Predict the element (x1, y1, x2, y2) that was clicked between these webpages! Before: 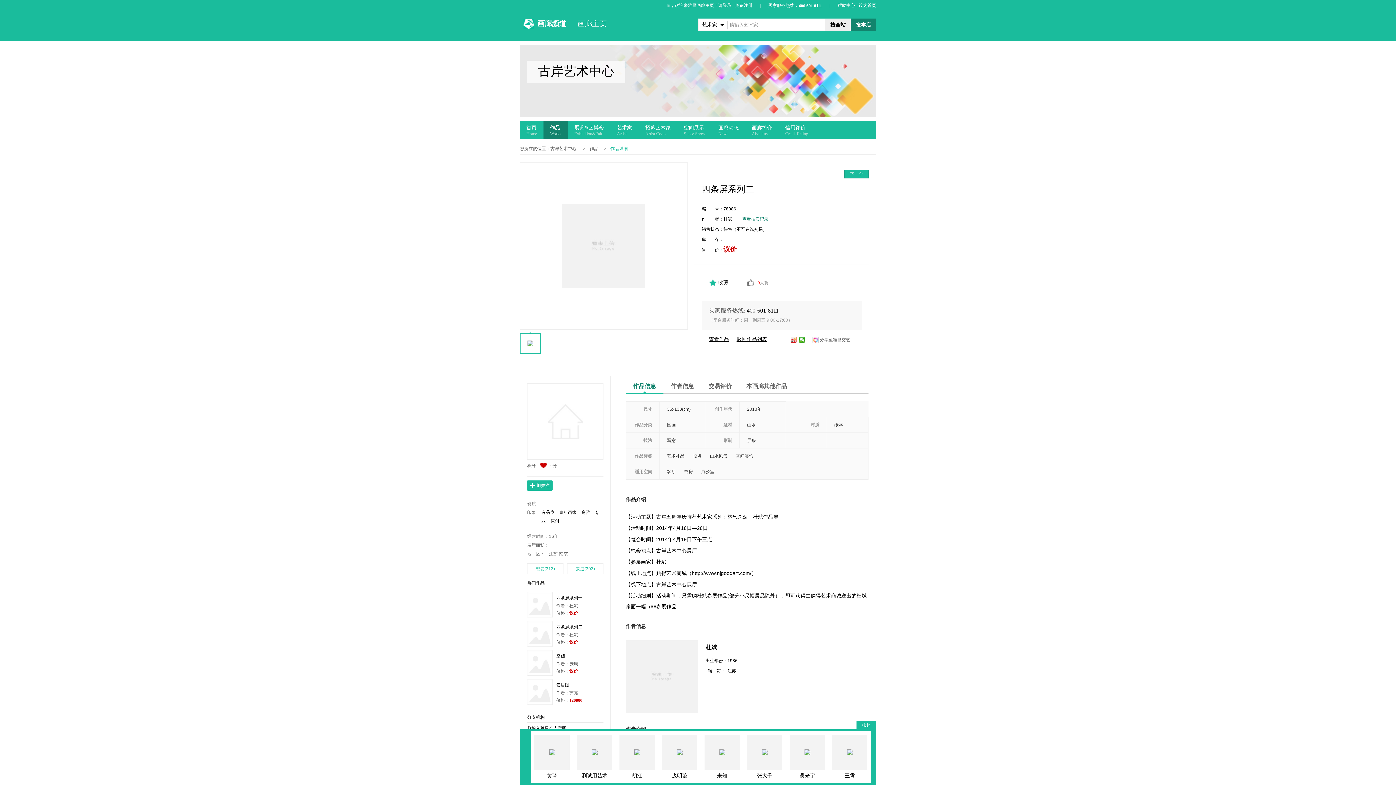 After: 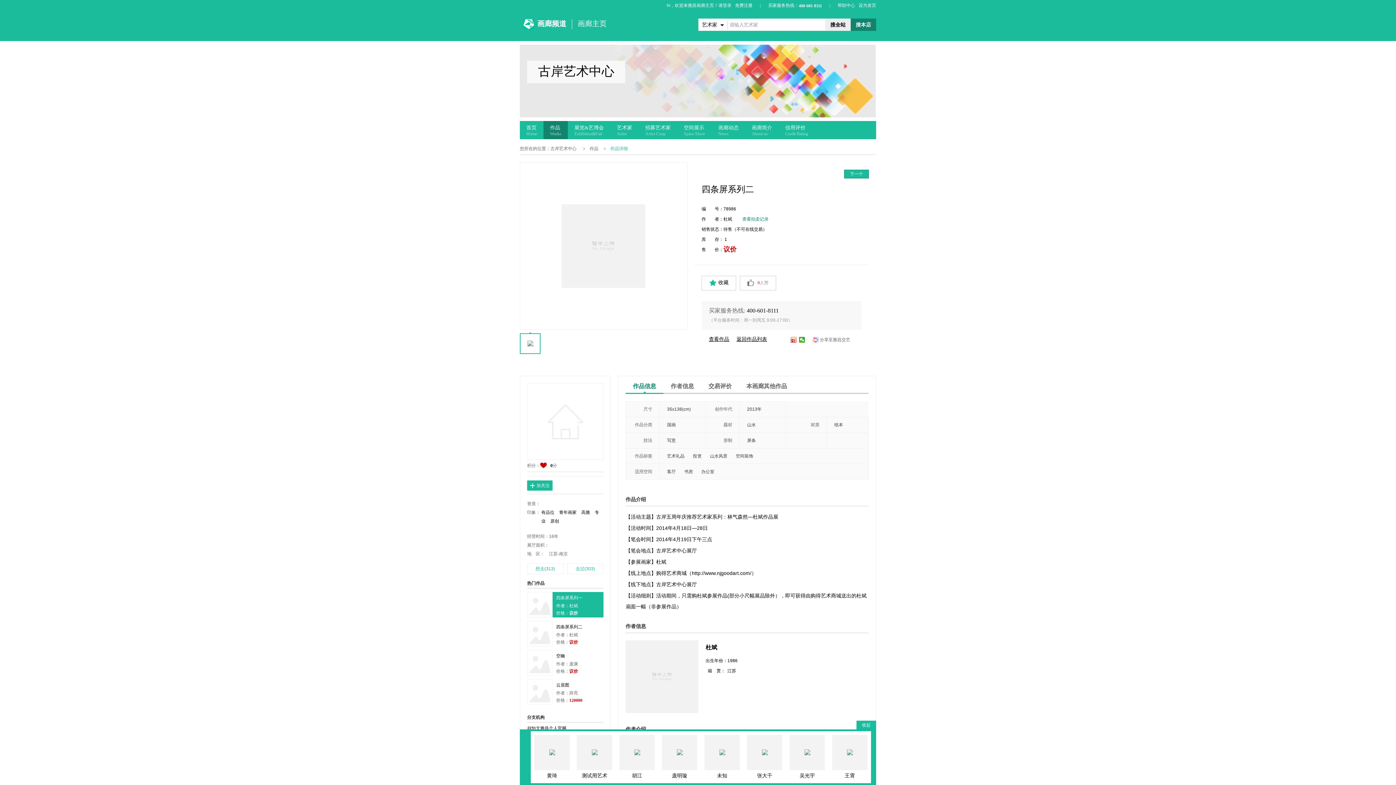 Action: bbox: (527, 592, 552, 617)